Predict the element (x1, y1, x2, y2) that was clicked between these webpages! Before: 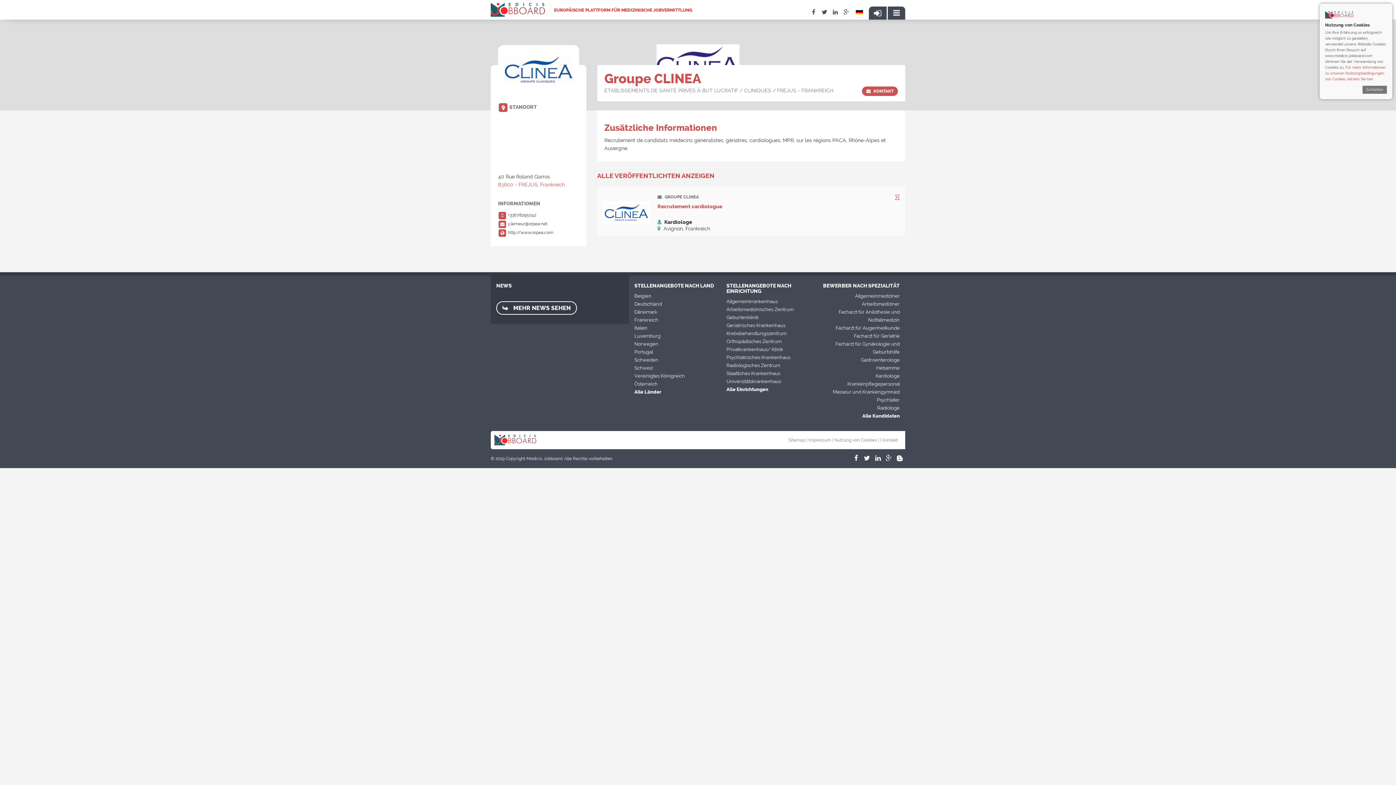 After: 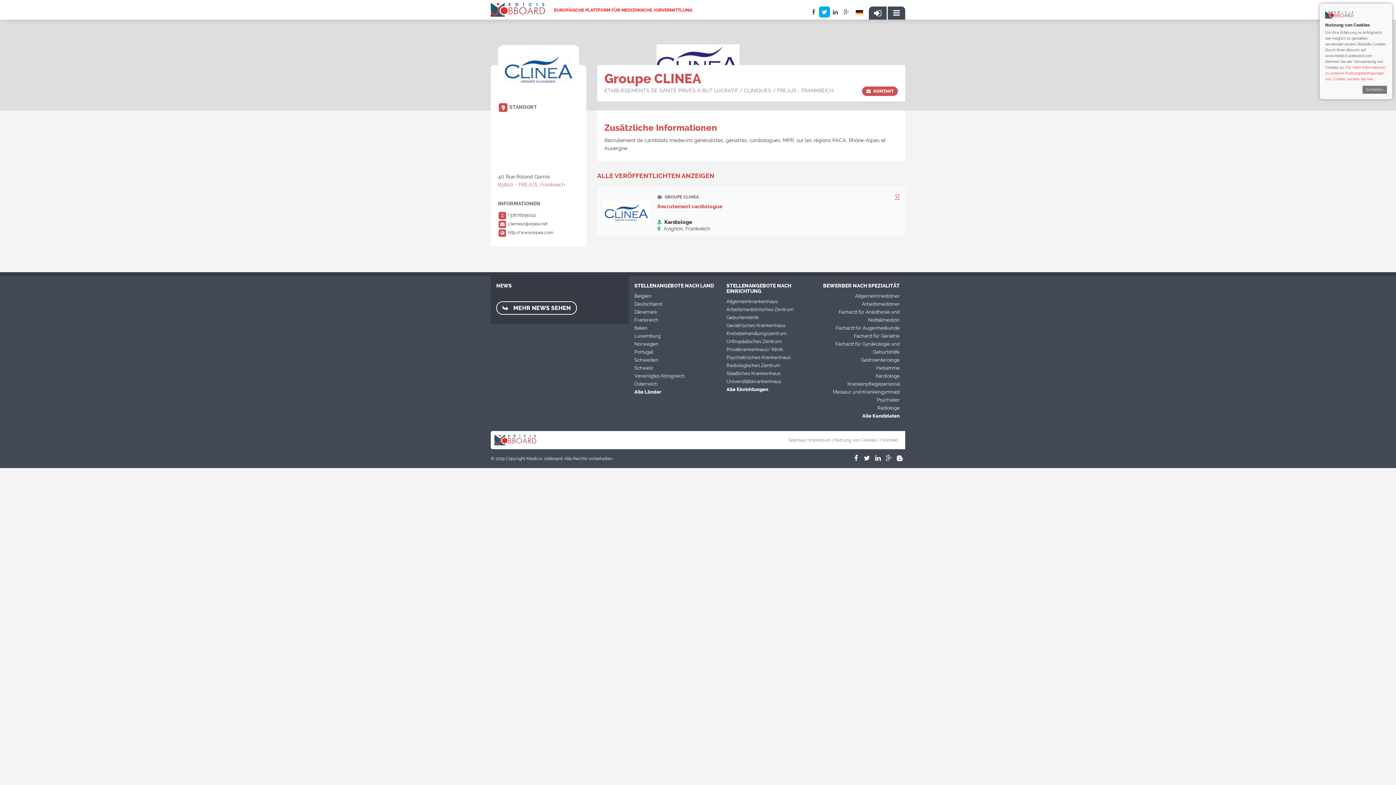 Action: bbox: (819, 6, 830, 17)